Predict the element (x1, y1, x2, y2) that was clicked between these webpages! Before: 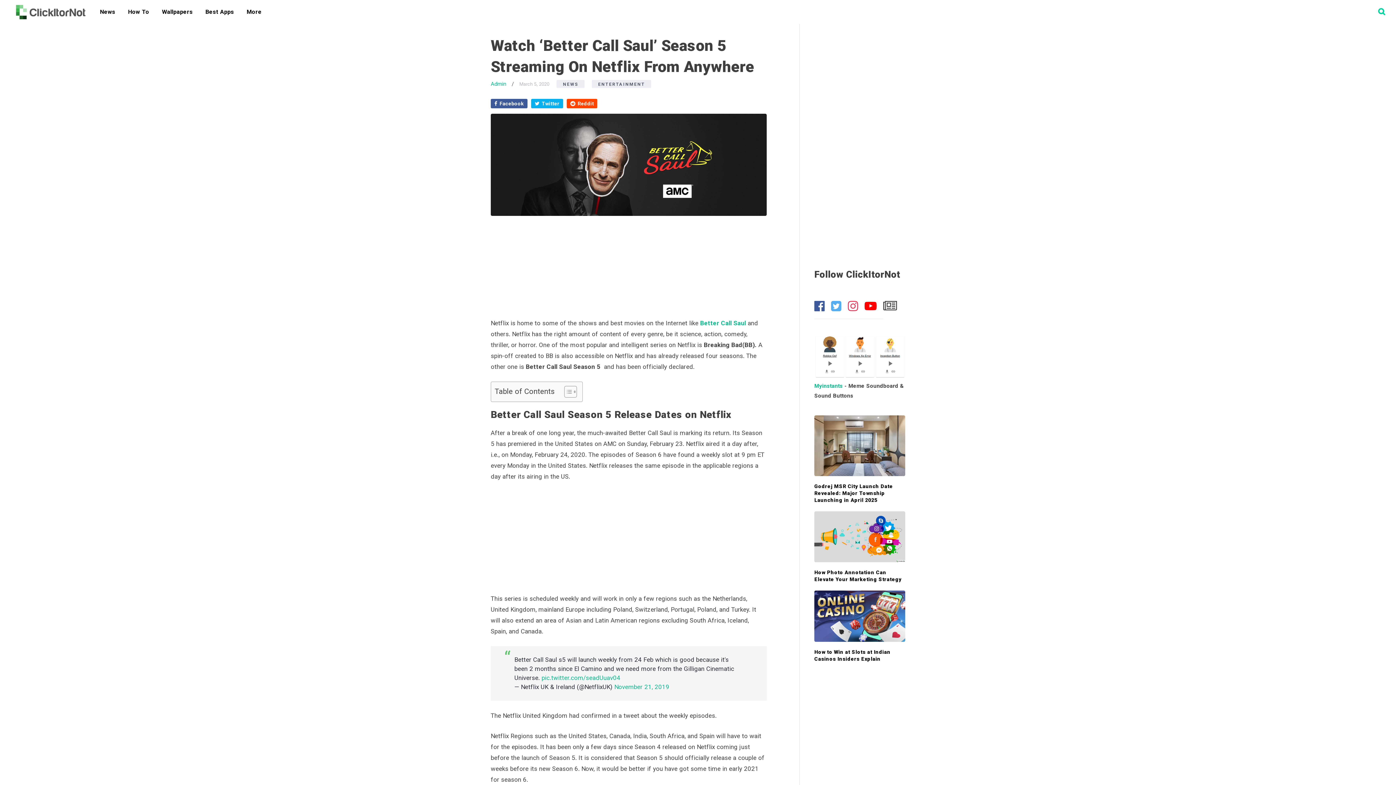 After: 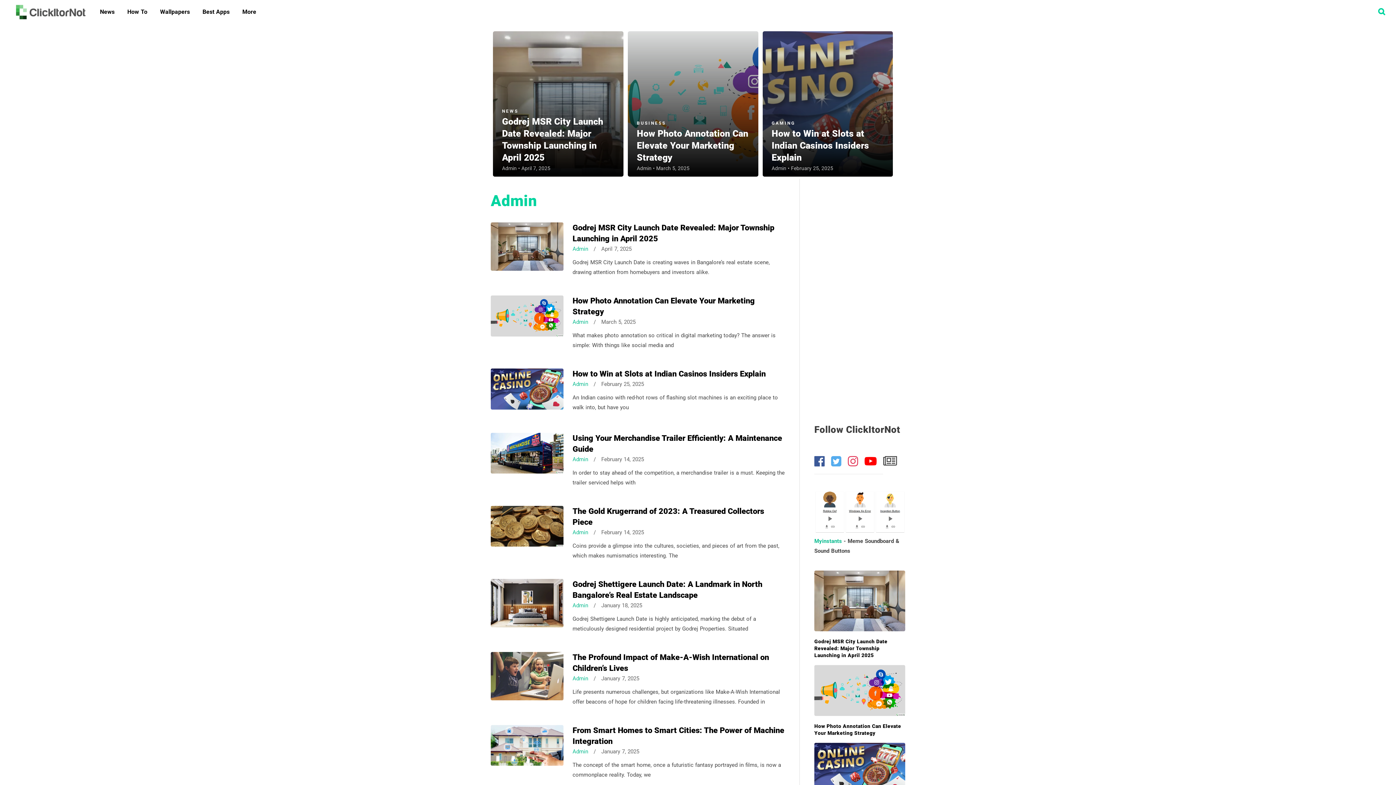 Action: label: Admin bbox: (490, 80, 506, 87)